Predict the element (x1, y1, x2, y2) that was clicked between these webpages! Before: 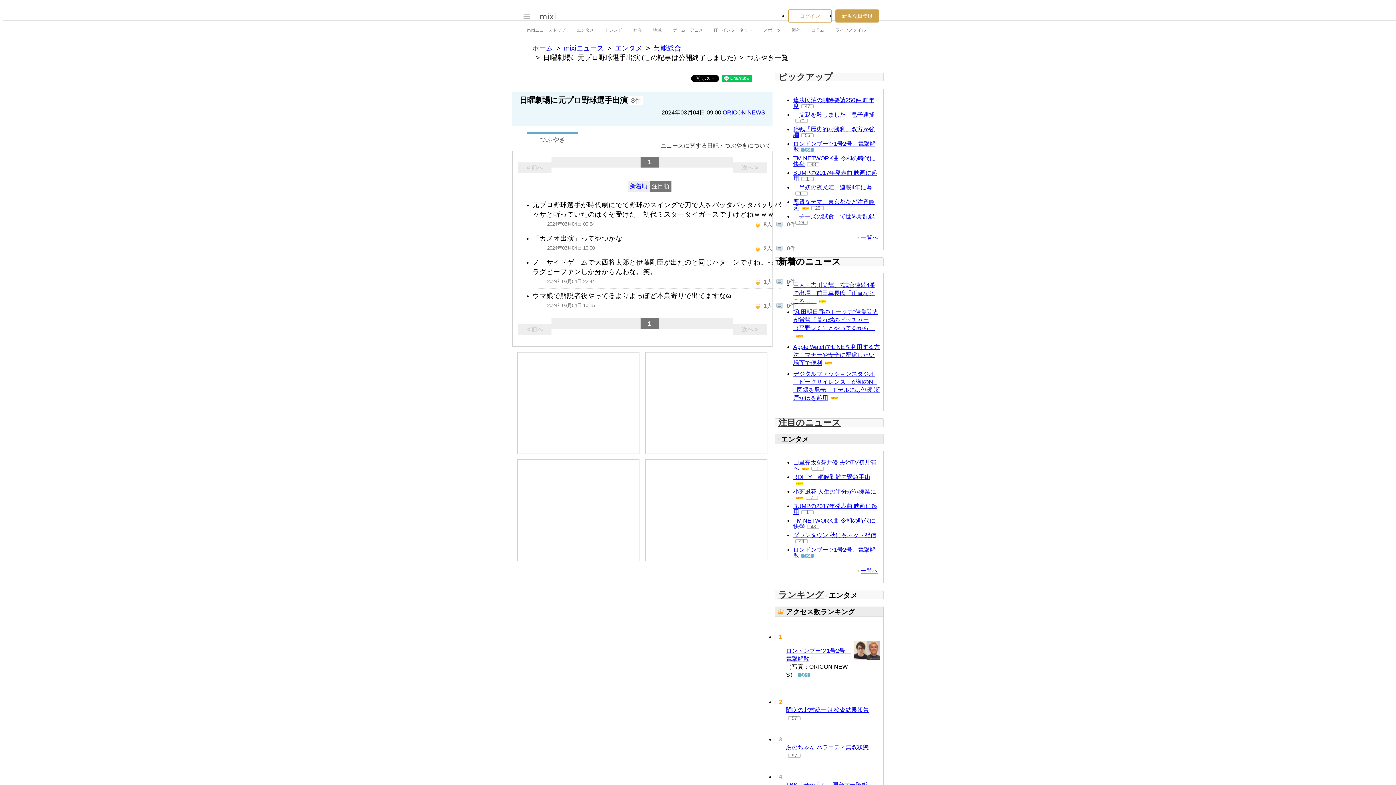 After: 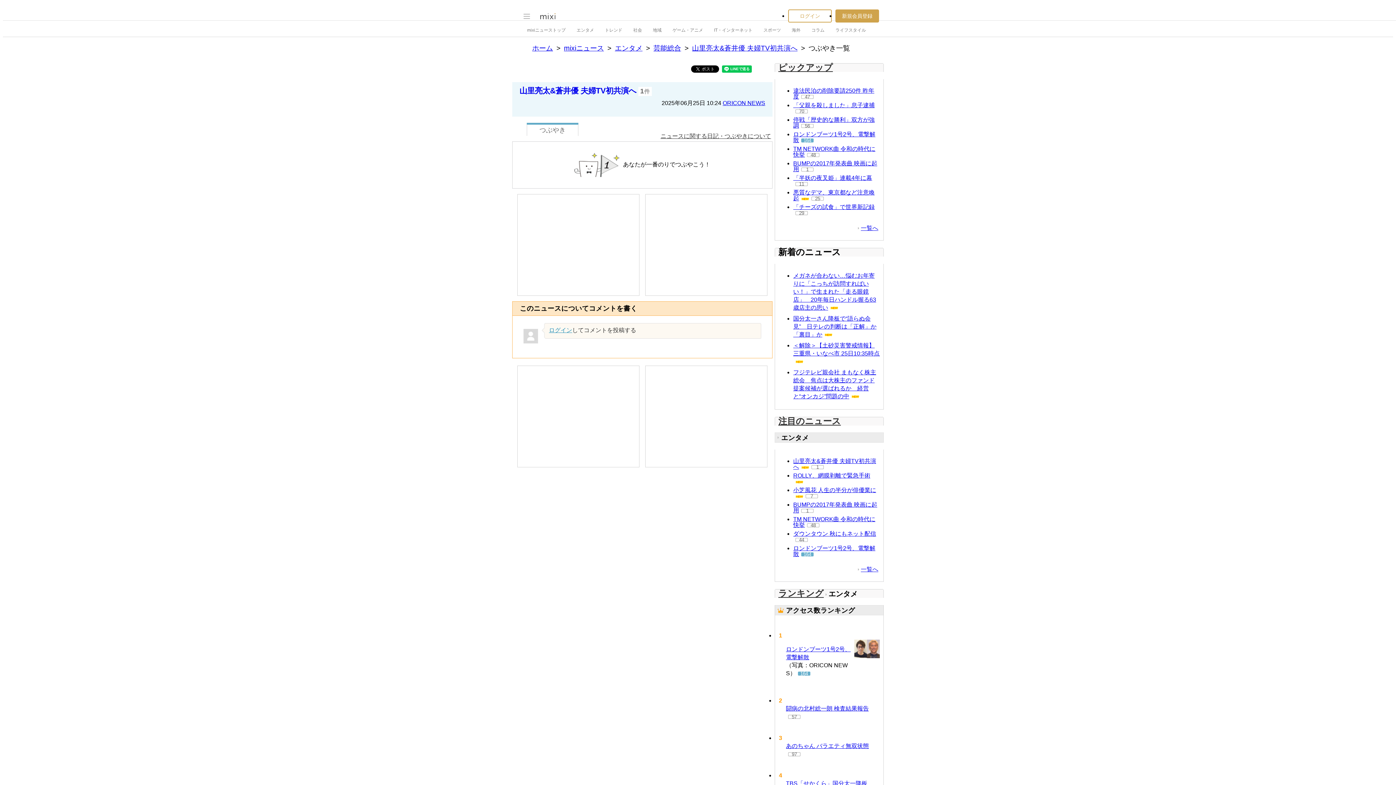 Action: label: 1 bbox: (811, 592, 824, 596)